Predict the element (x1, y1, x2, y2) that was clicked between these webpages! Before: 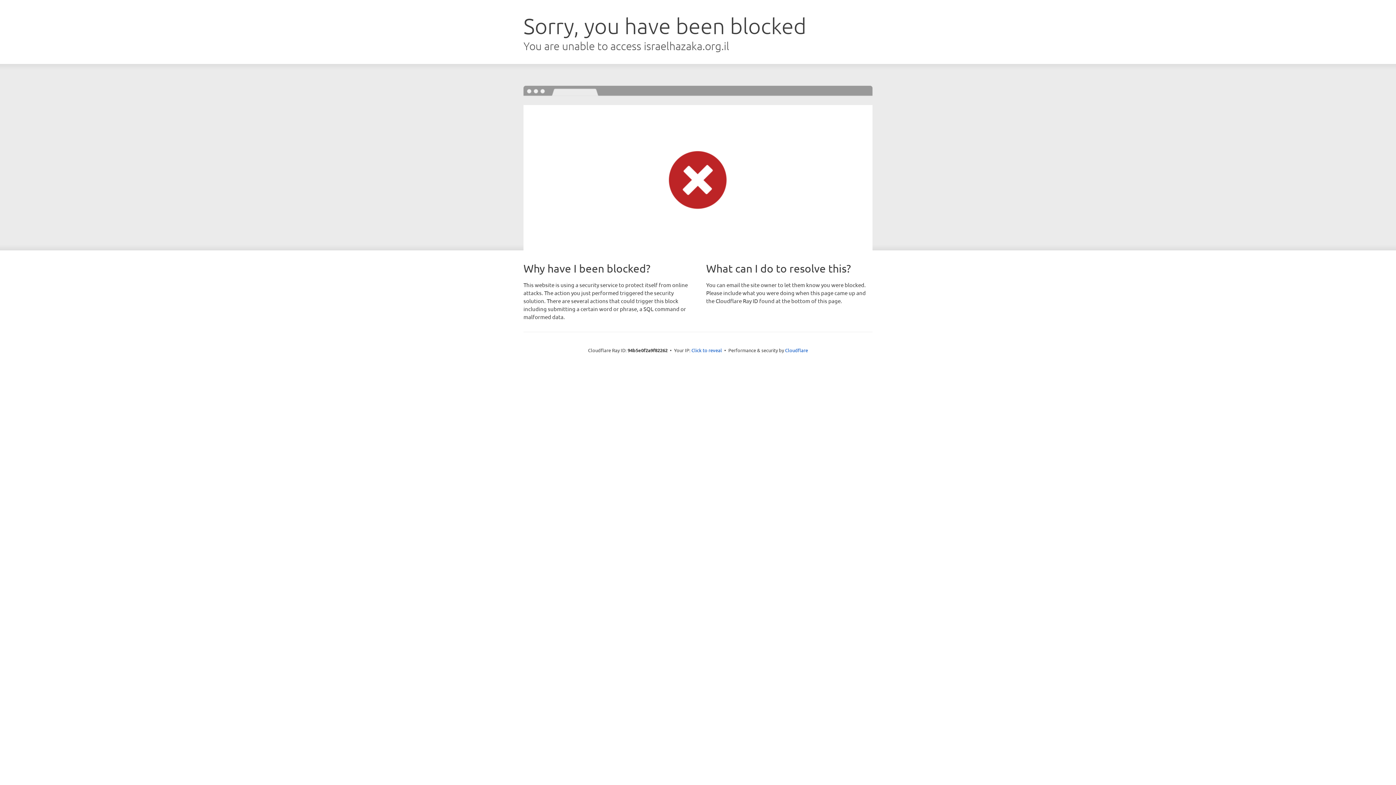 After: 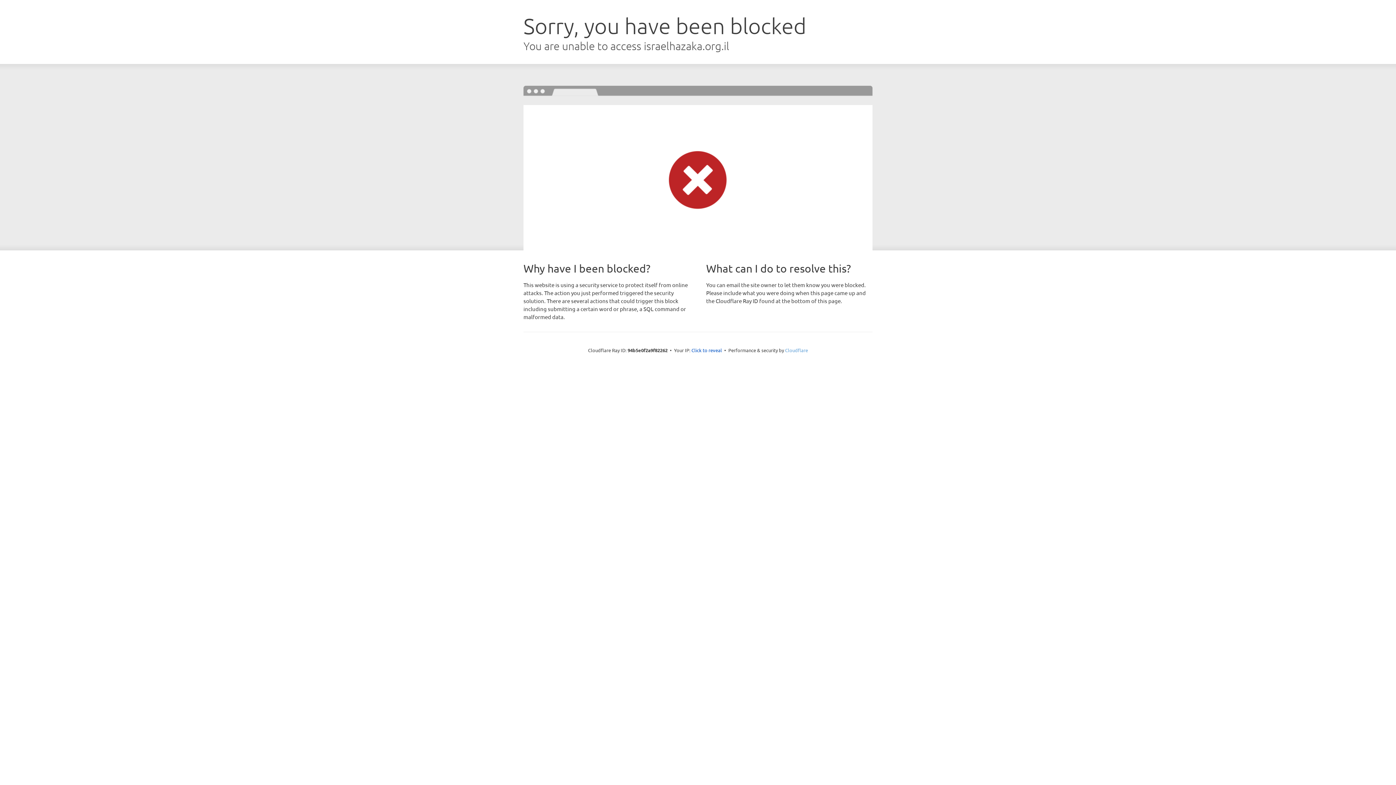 Action: bbox: (785, 347, 808, 353) label: Cloudflare